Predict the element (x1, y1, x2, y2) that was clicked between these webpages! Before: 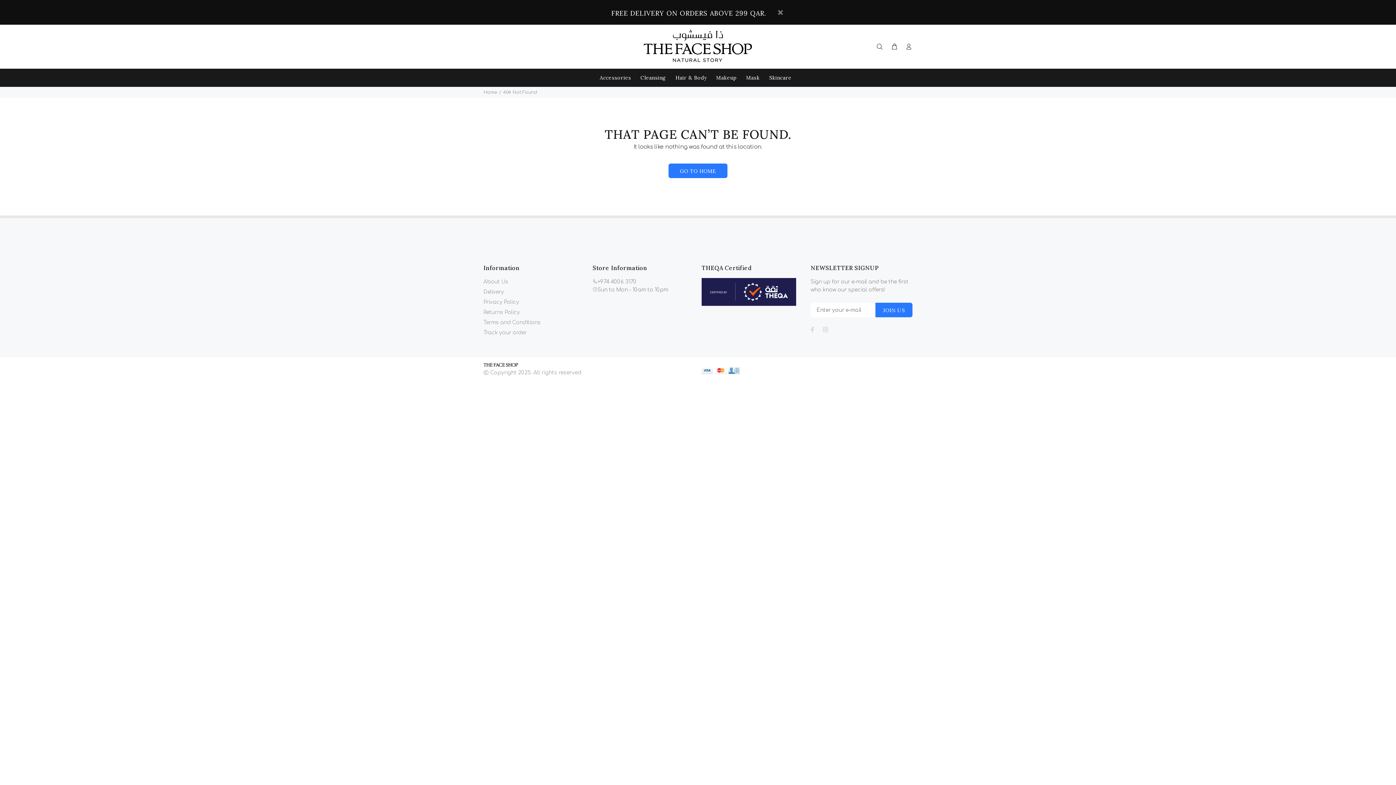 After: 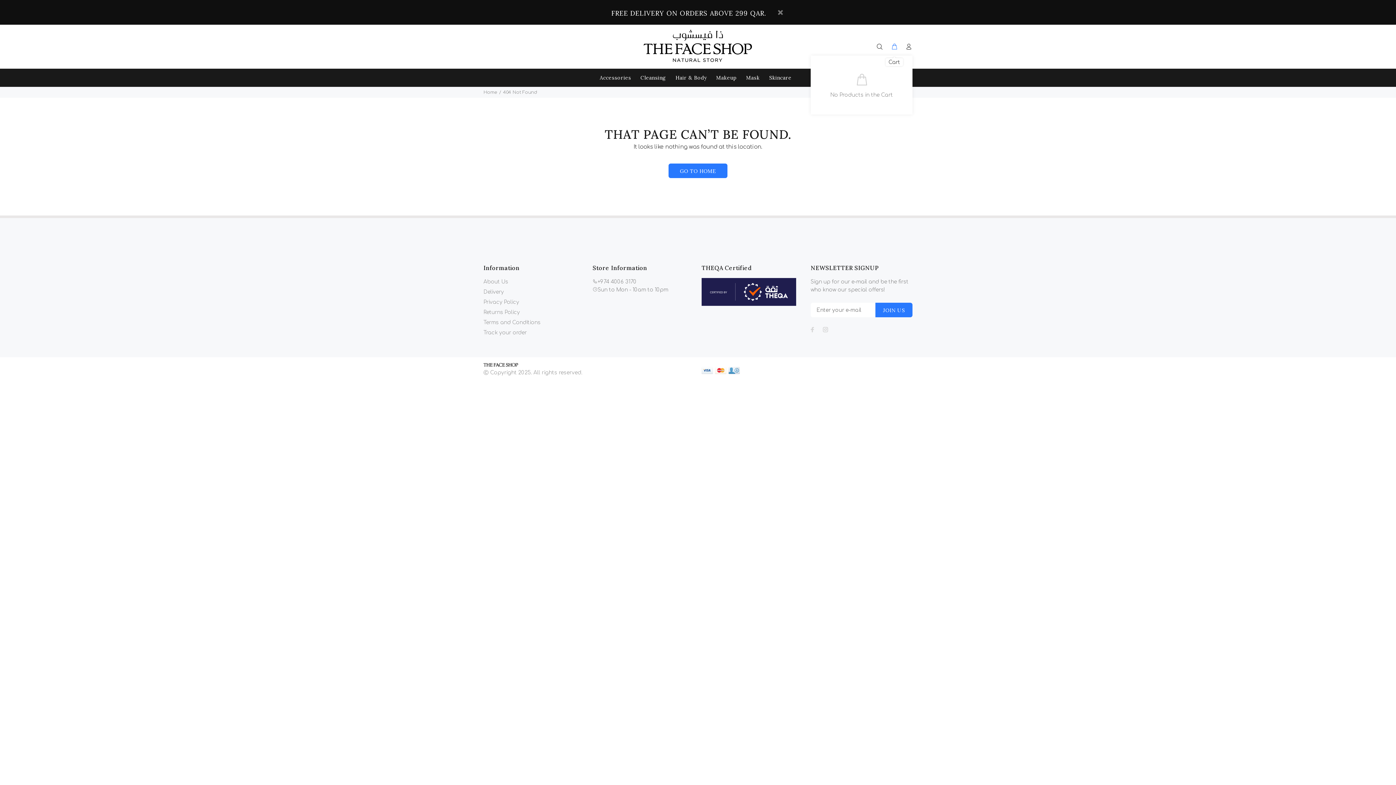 Action: bbox: (888, 41, 901, 53)